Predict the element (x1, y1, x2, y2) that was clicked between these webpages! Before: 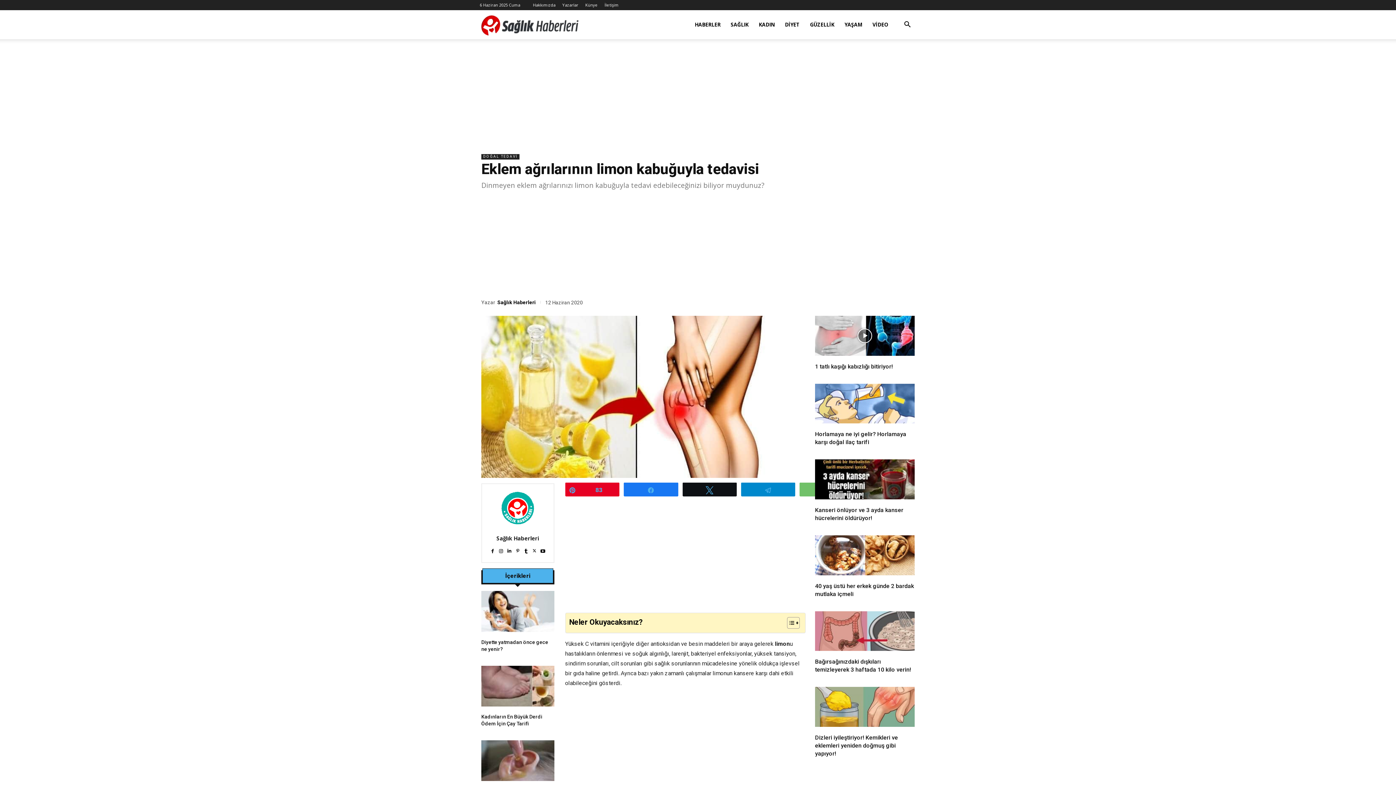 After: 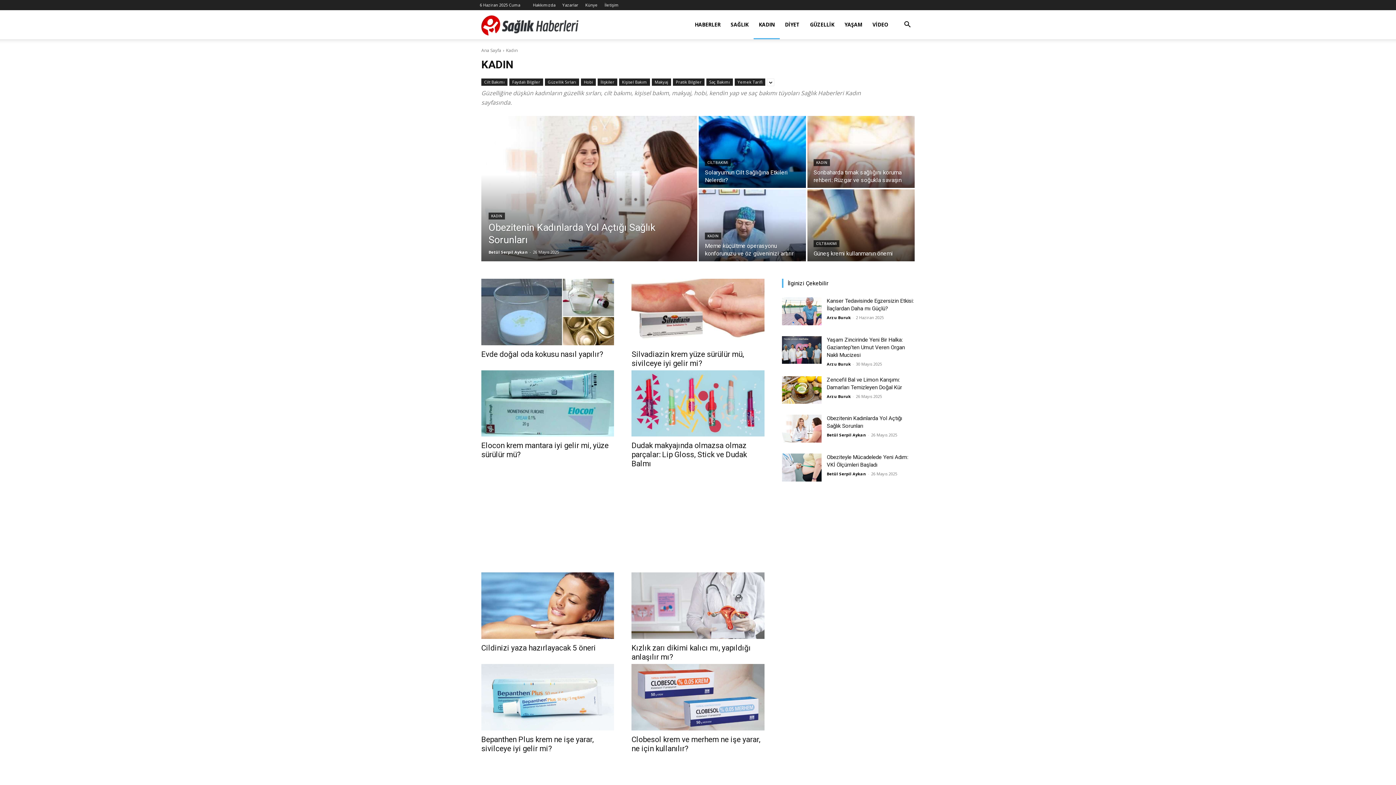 Action: bbox: (753, 10, 780, 39) label: KADIN